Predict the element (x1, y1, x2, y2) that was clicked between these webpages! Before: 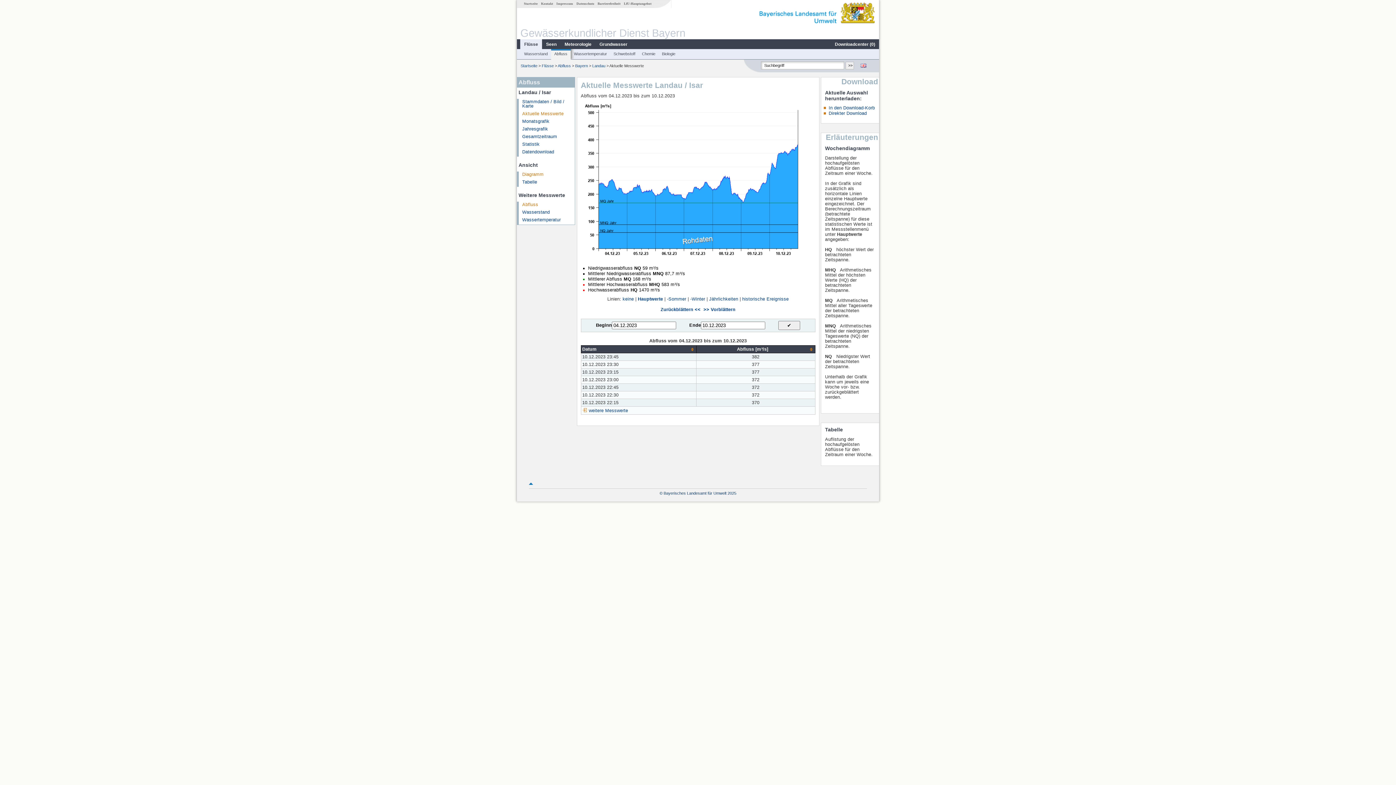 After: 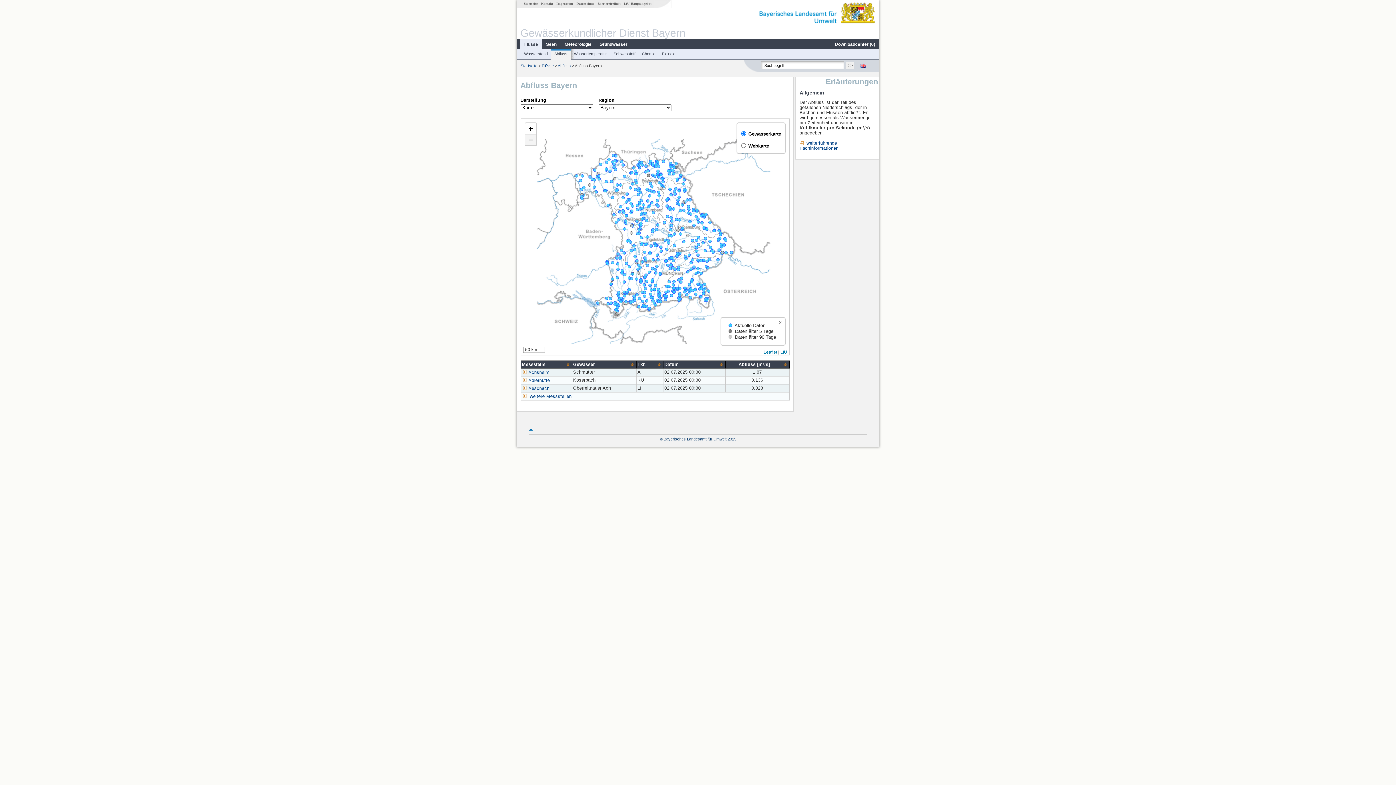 Action: bbox: (557, 63, 570, 67) label: Abfluss